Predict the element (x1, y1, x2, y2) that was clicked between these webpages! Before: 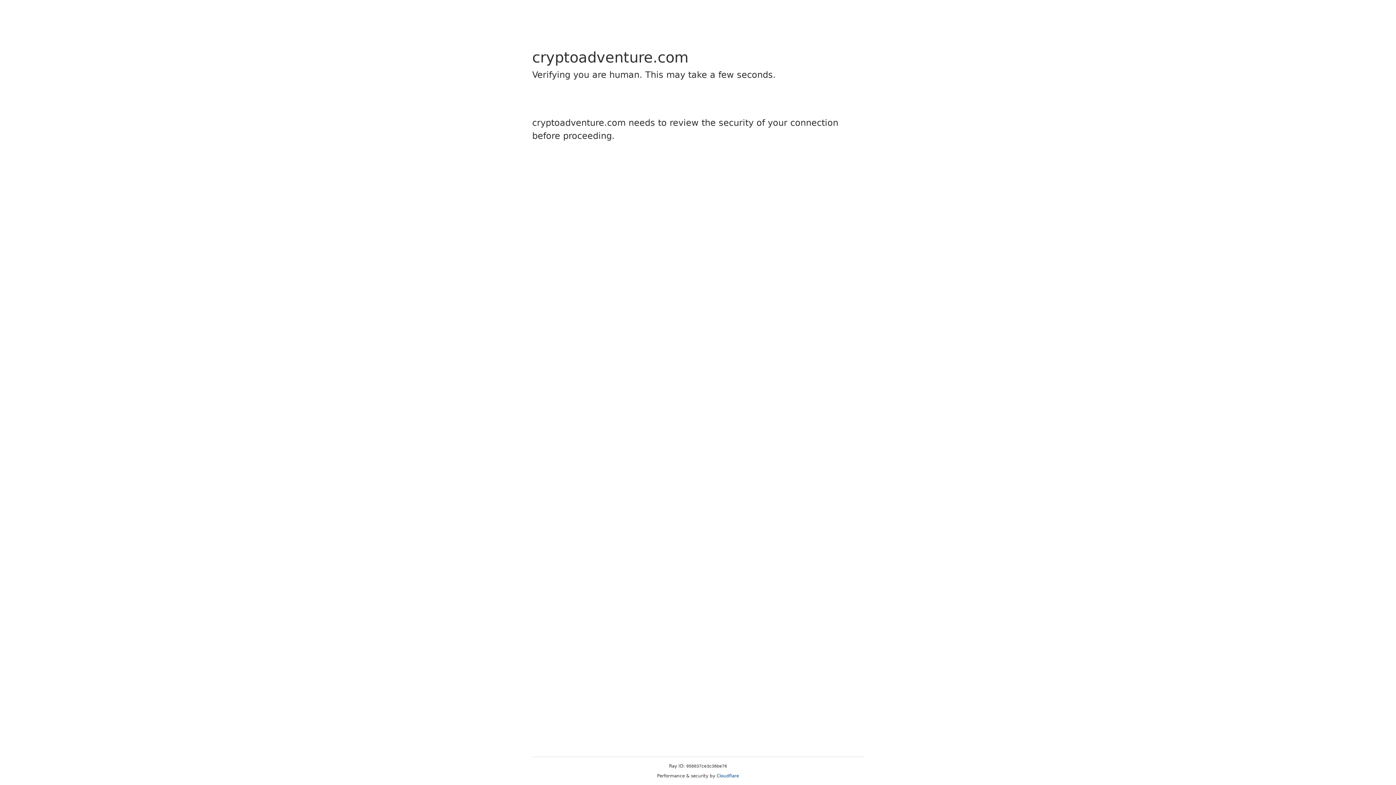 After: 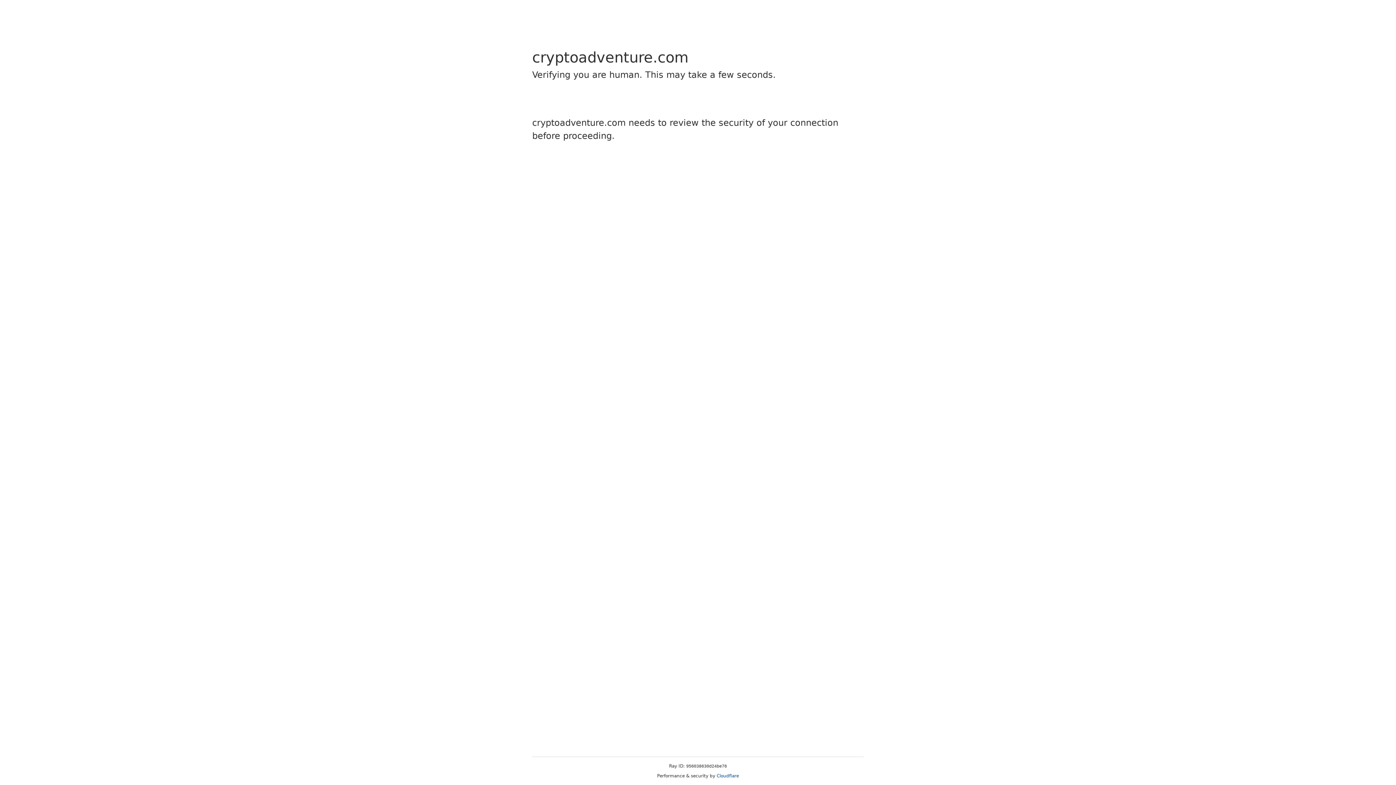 Action: bbox: (716, 773, 739, 778) label: Cloudflare